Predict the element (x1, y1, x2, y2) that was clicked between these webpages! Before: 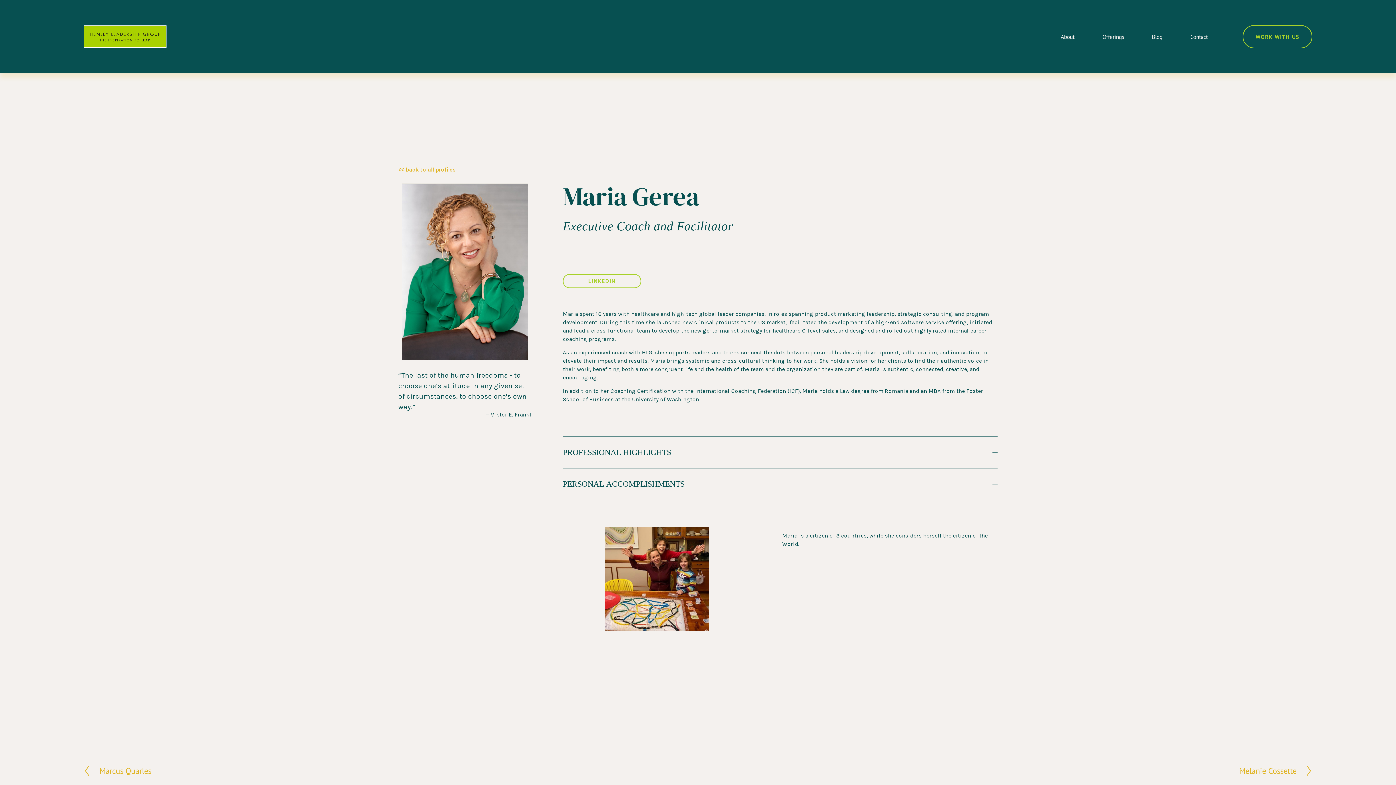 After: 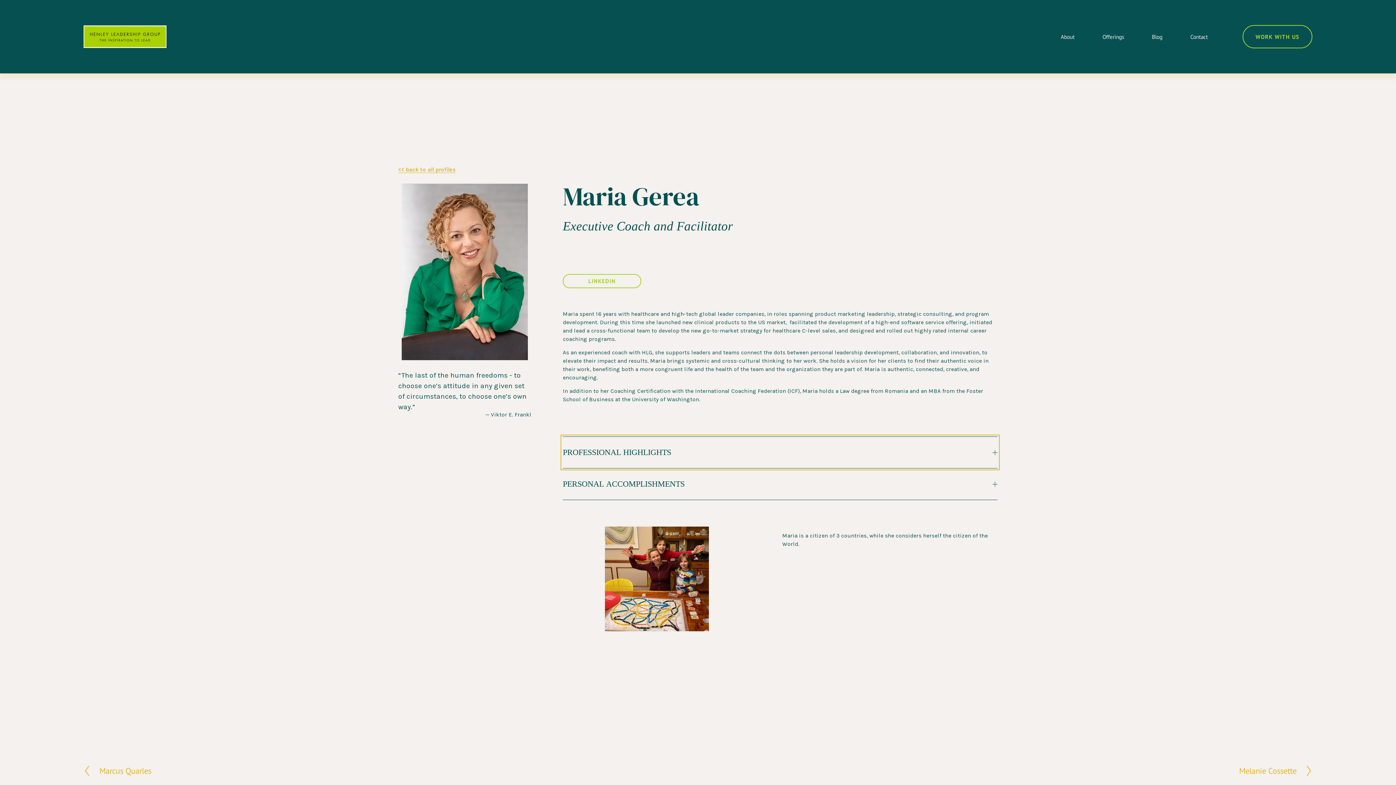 Action: label: PROFESSIONAL HIGHLIGHTS bbox: (562, 437, 997, 468)